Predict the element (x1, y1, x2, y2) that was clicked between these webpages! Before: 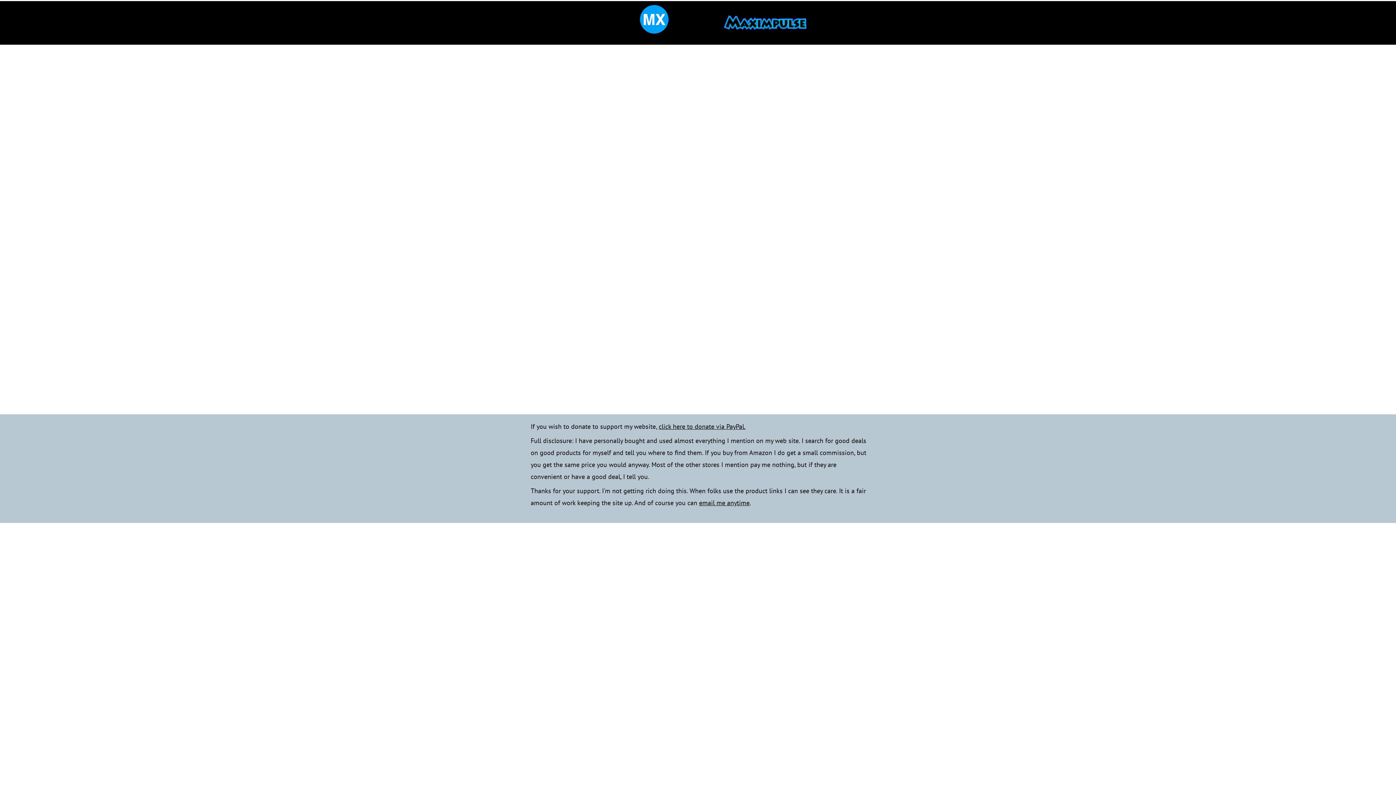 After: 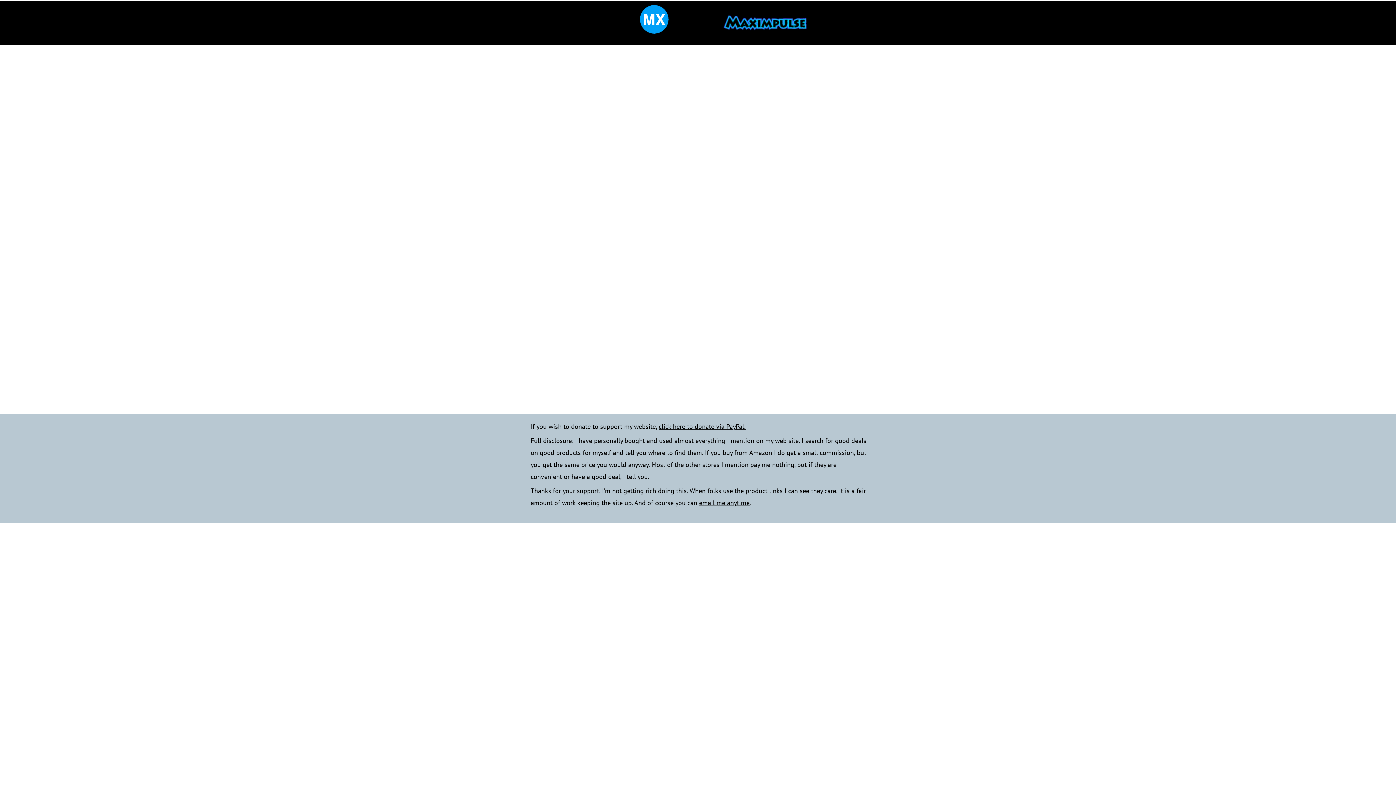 Action: bbox: (699, 498, 749, 507) label: email me anytime